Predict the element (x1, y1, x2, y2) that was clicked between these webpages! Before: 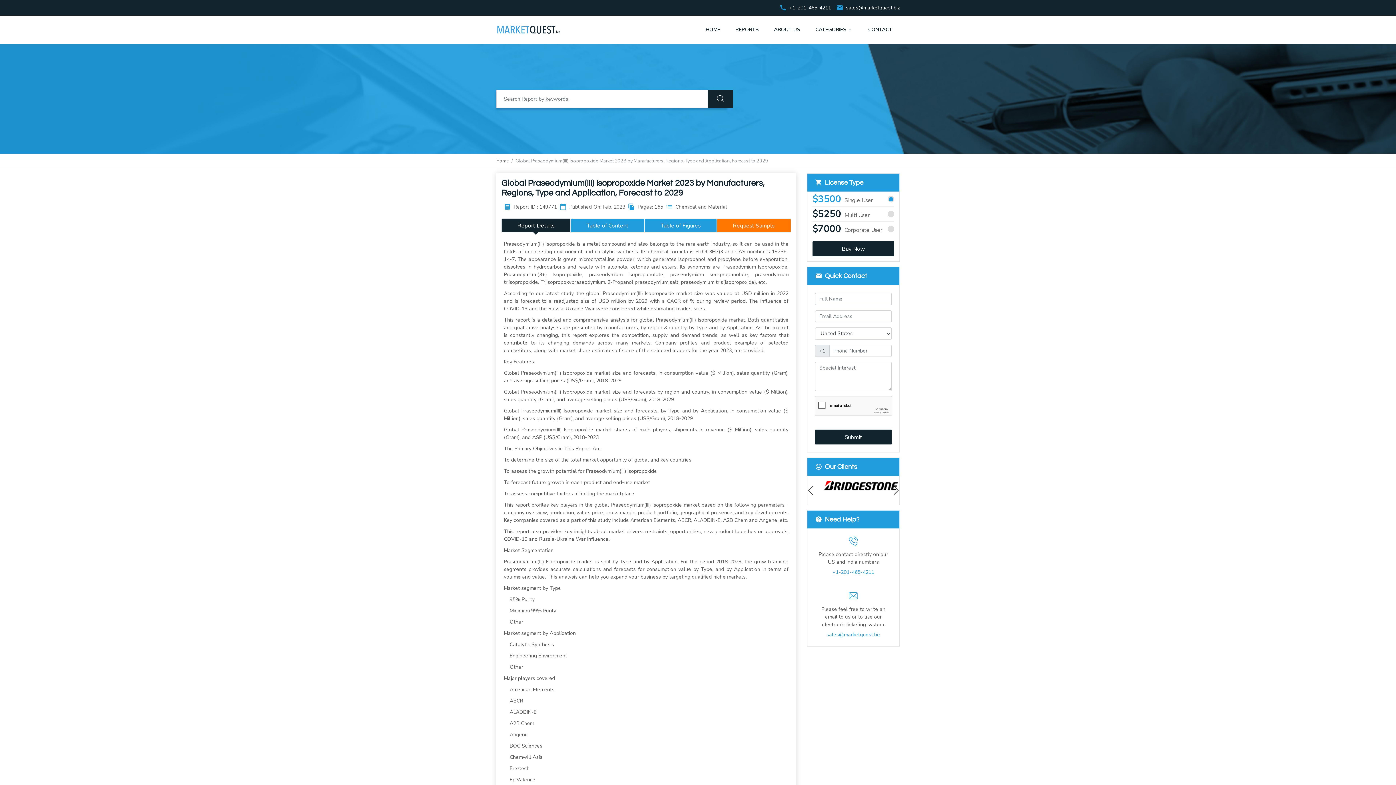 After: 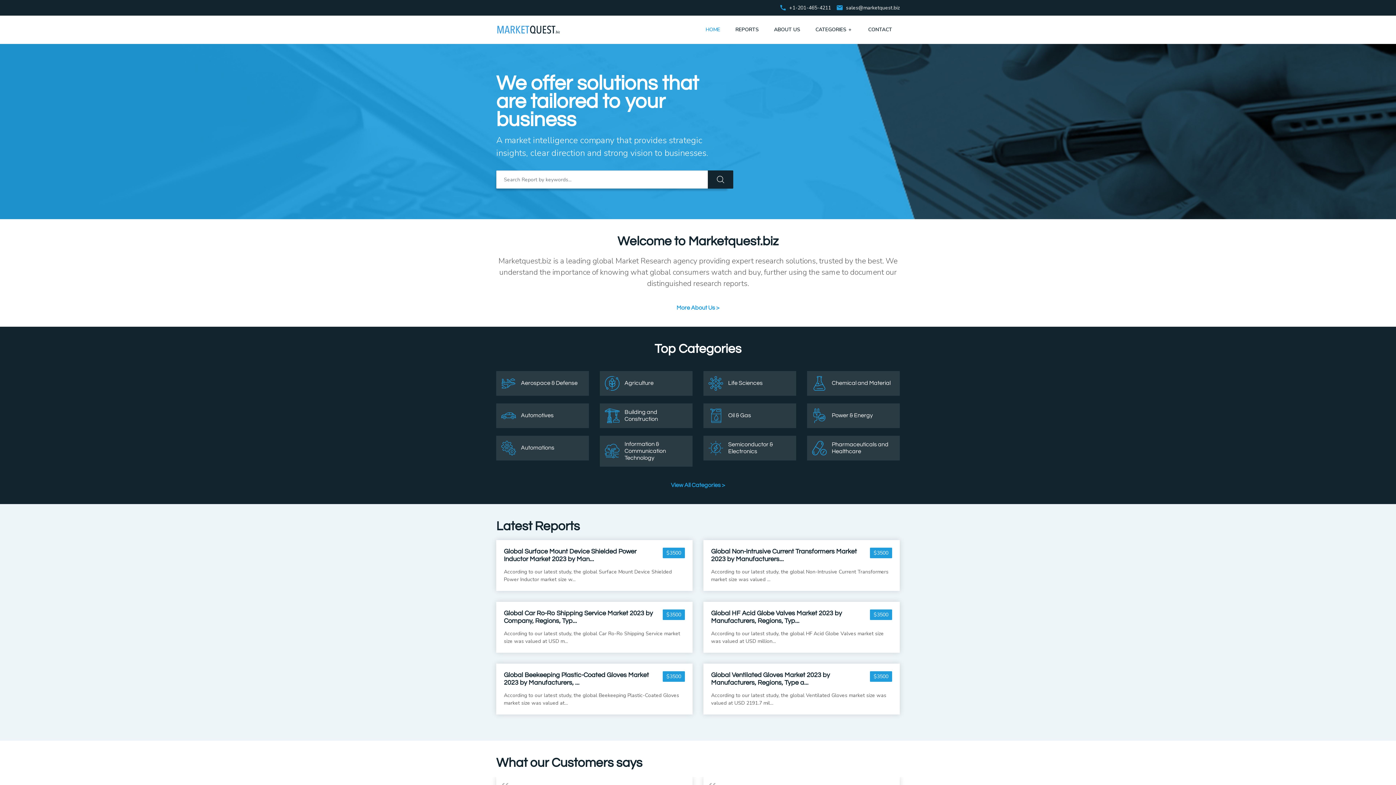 Action: bbox: (496, 25, 561, 32)